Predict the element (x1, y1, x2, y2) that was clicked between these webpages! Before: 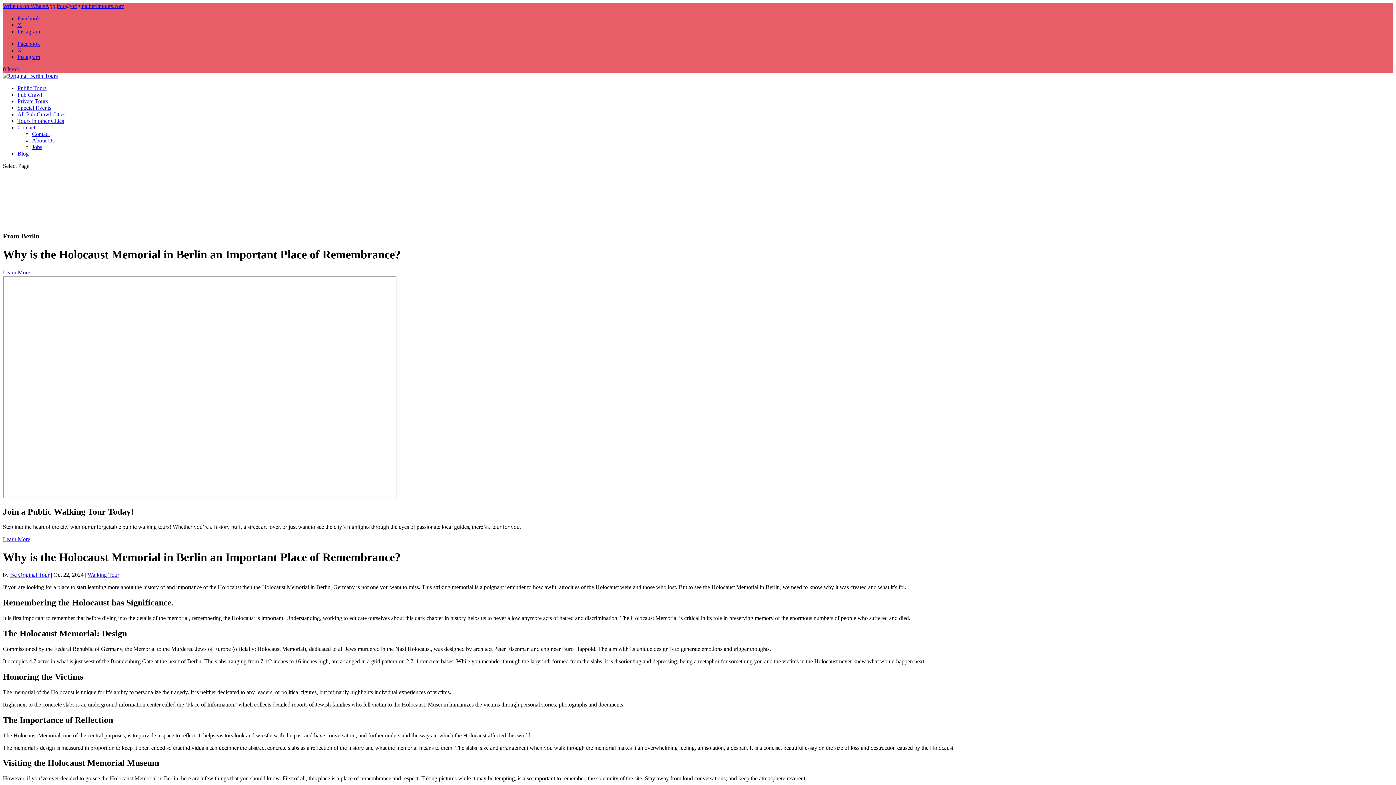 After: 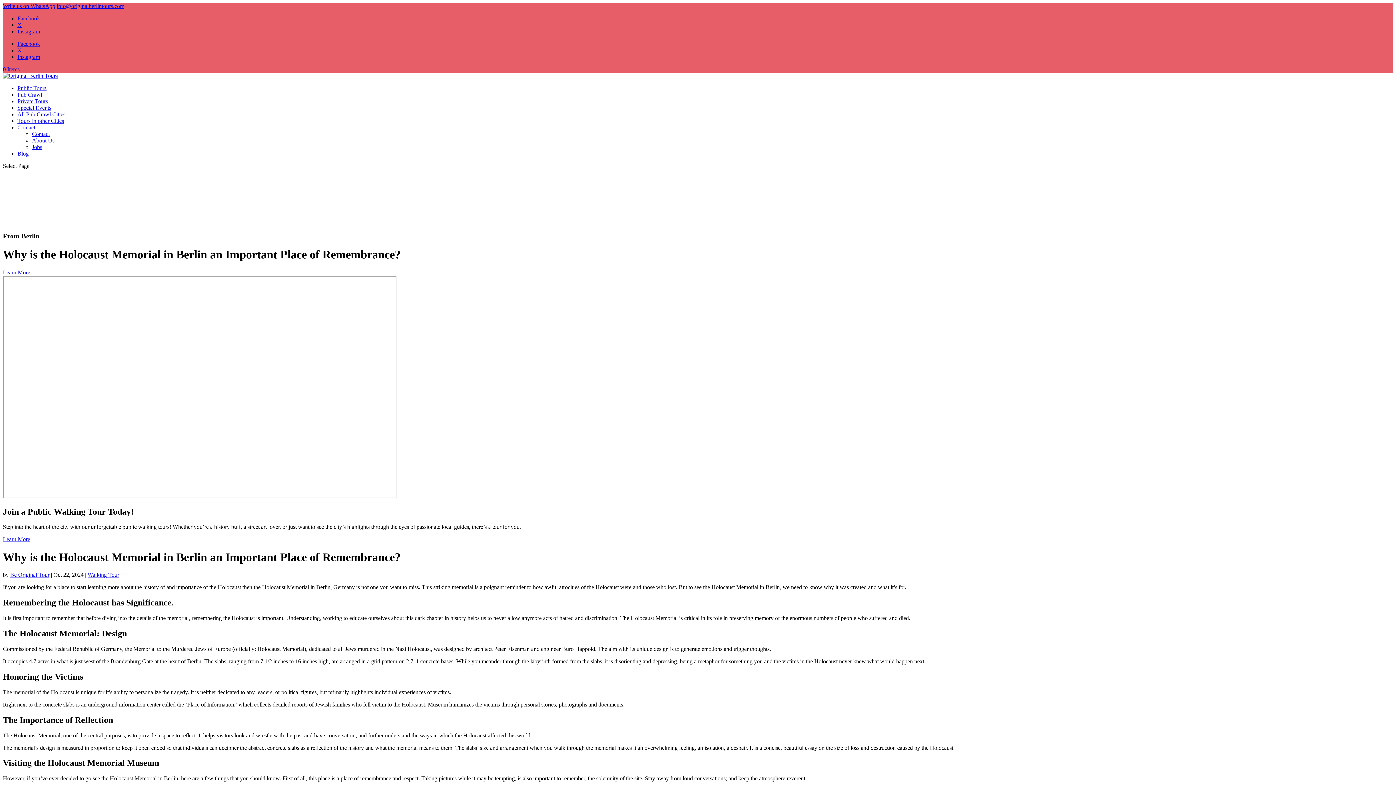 Action: label: info@originalberlintours.com bbox: (56, 2, 124, 9)